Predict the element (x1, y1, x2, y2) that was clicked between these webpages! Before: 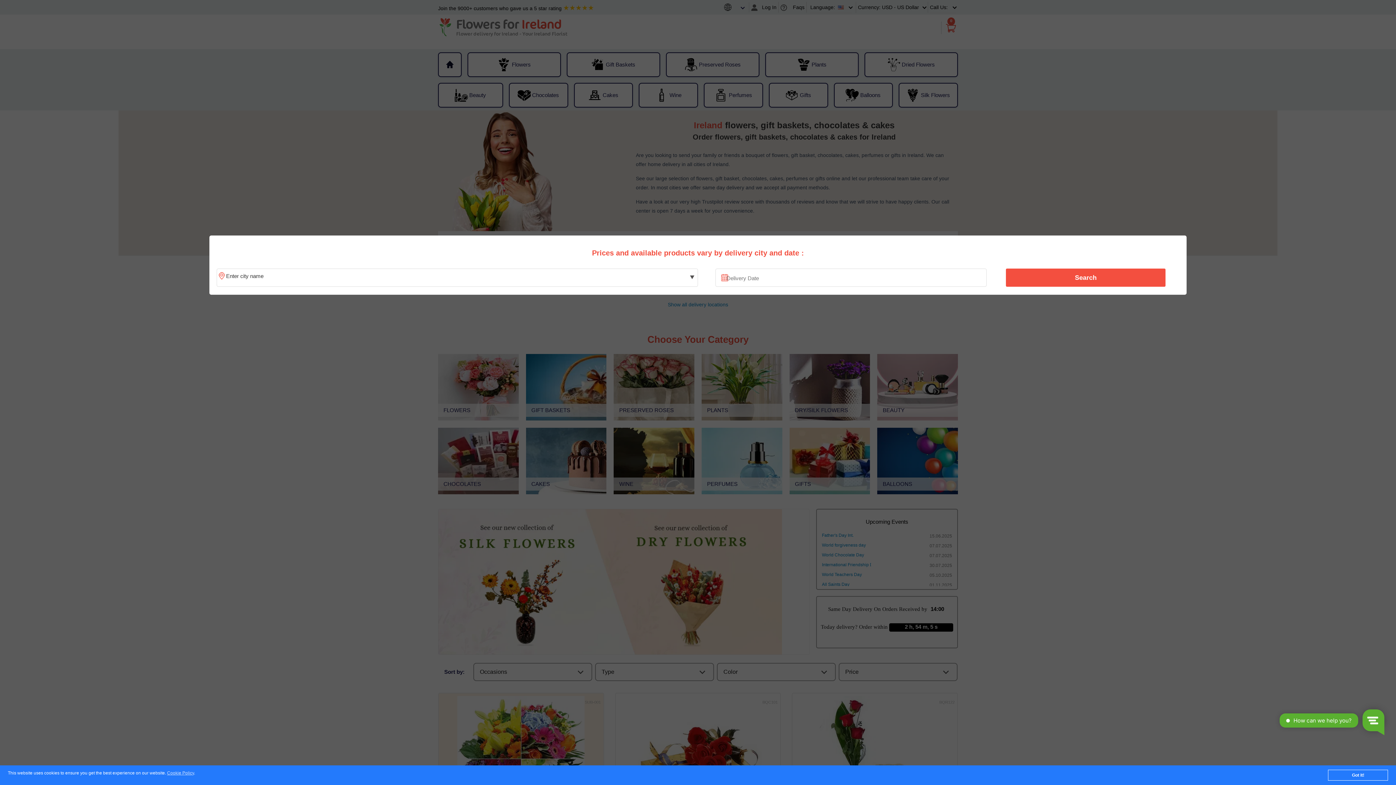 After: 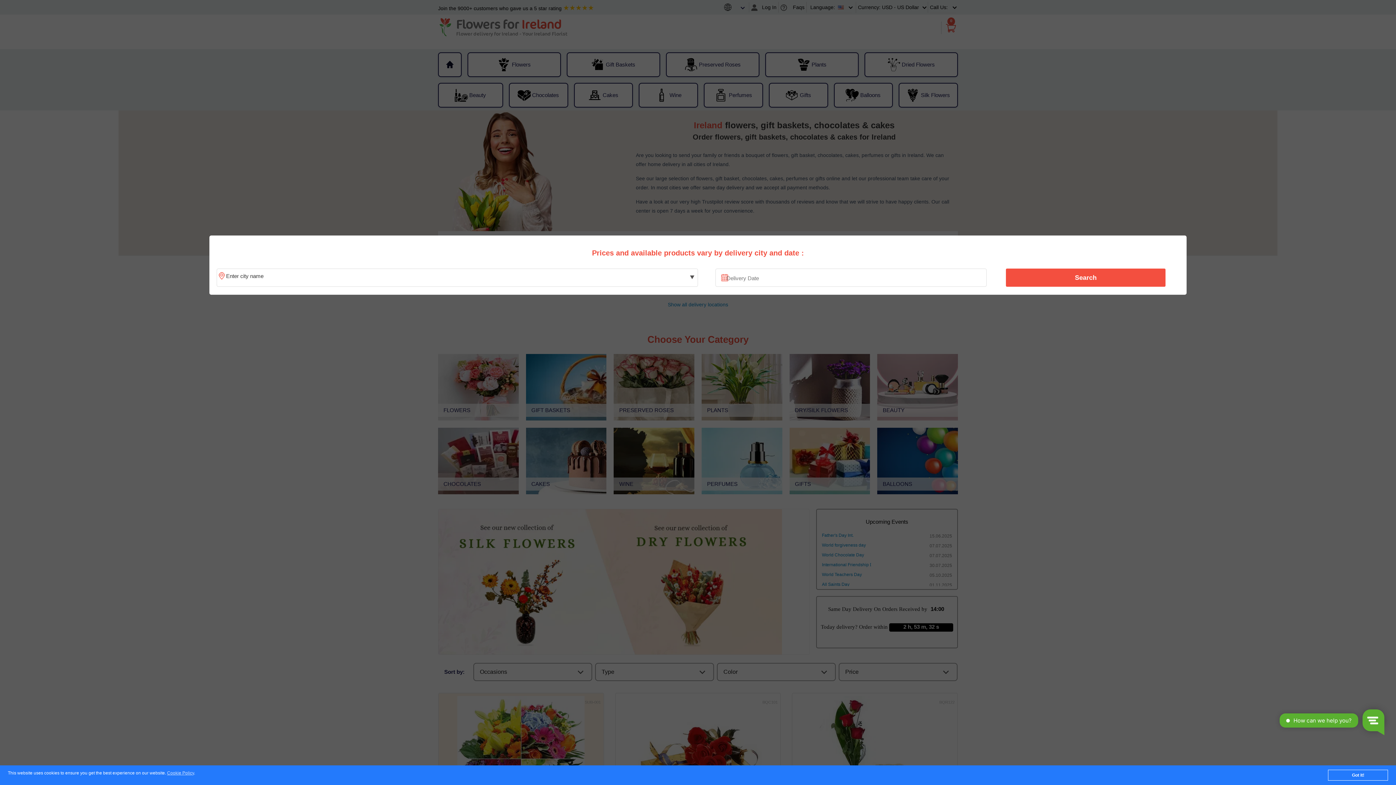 Action: bbox: (1010, 270, 1161, 285) label: Search